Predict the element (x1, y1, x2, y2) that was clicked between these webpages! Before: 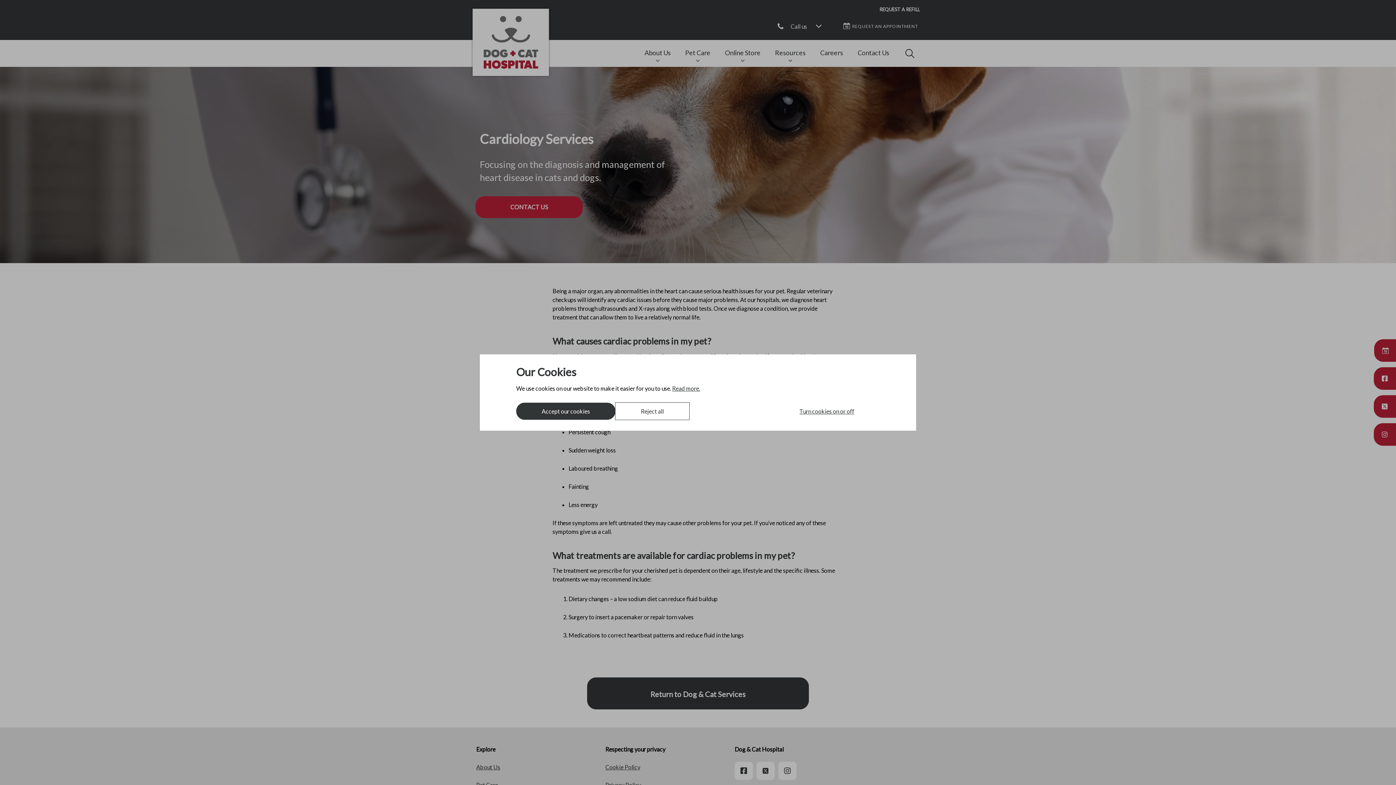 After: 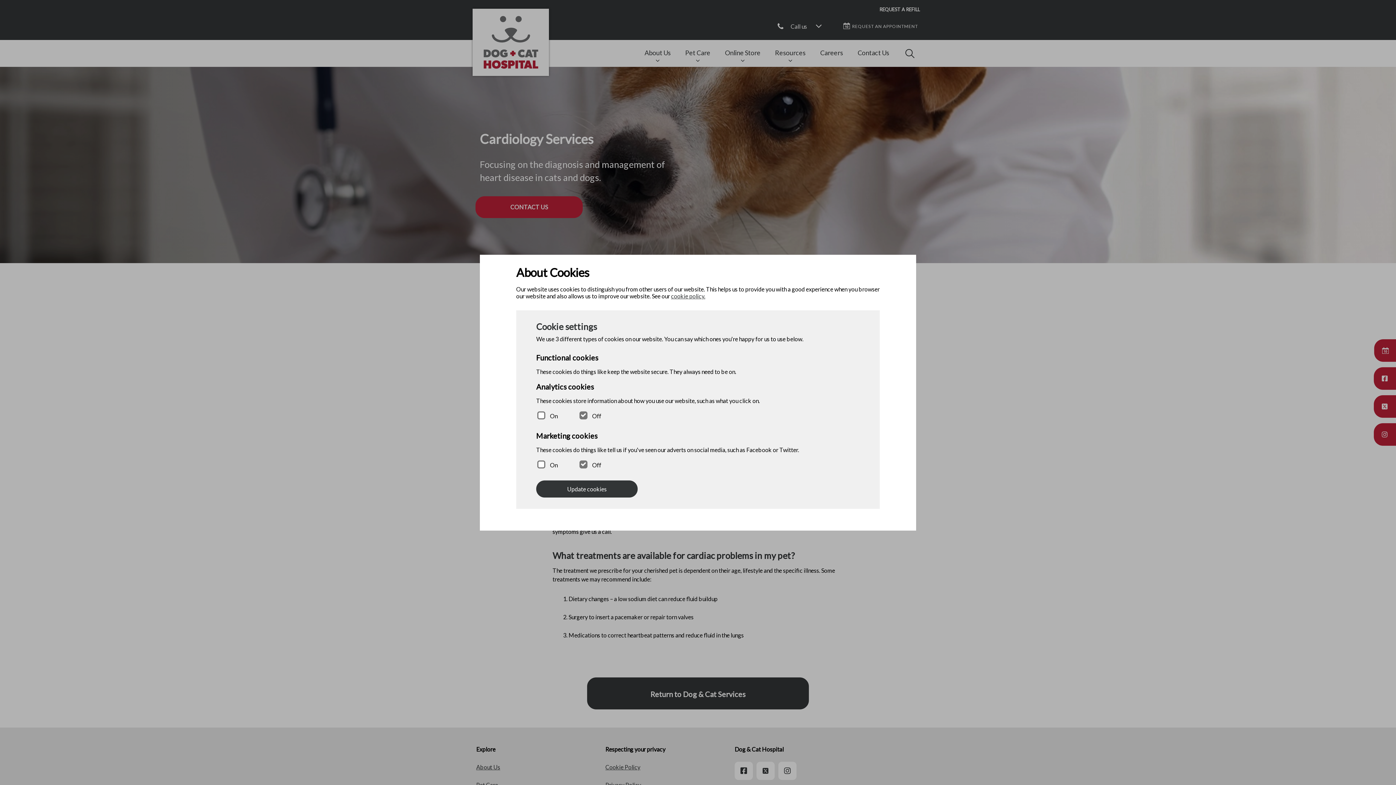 Action: bbox: (774, 402, 880, 420) label: Turn cookies on or off